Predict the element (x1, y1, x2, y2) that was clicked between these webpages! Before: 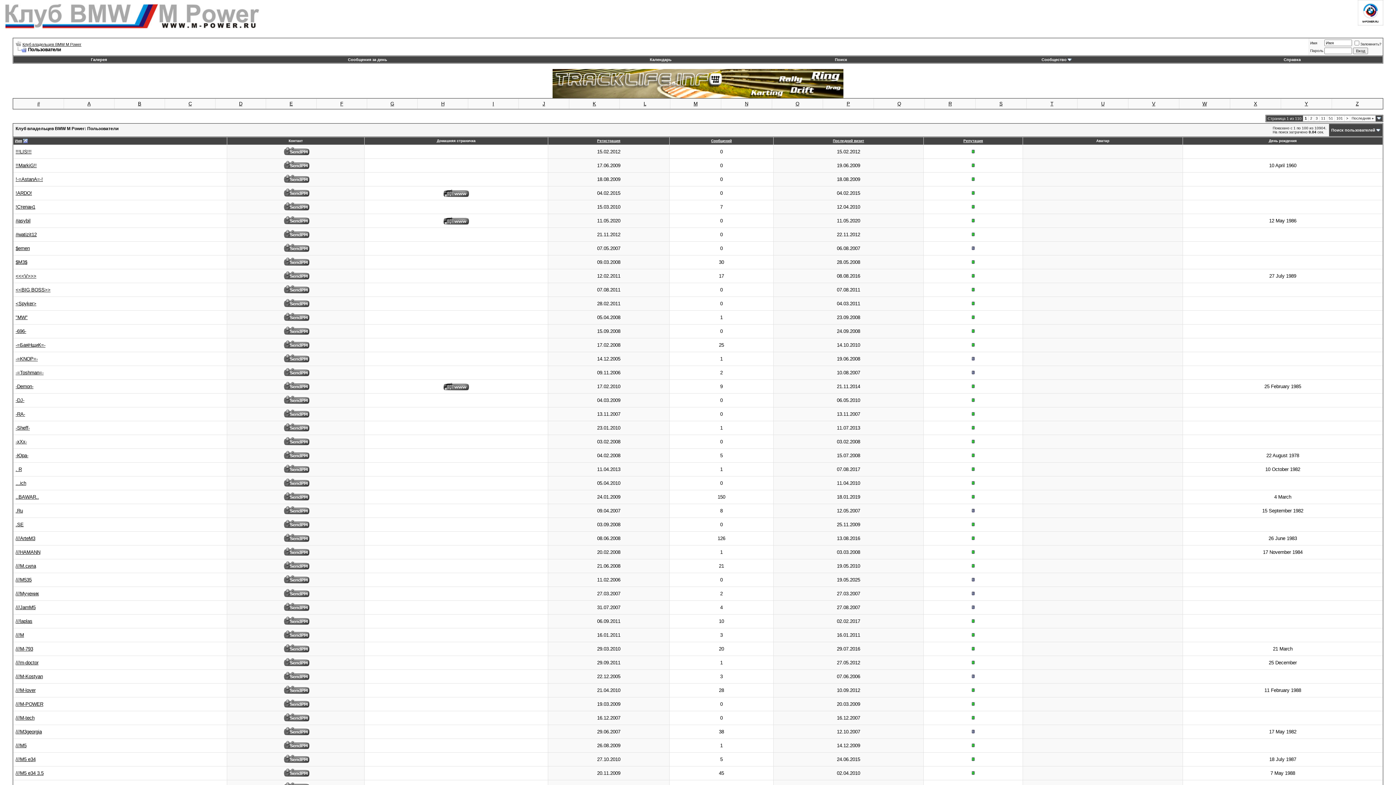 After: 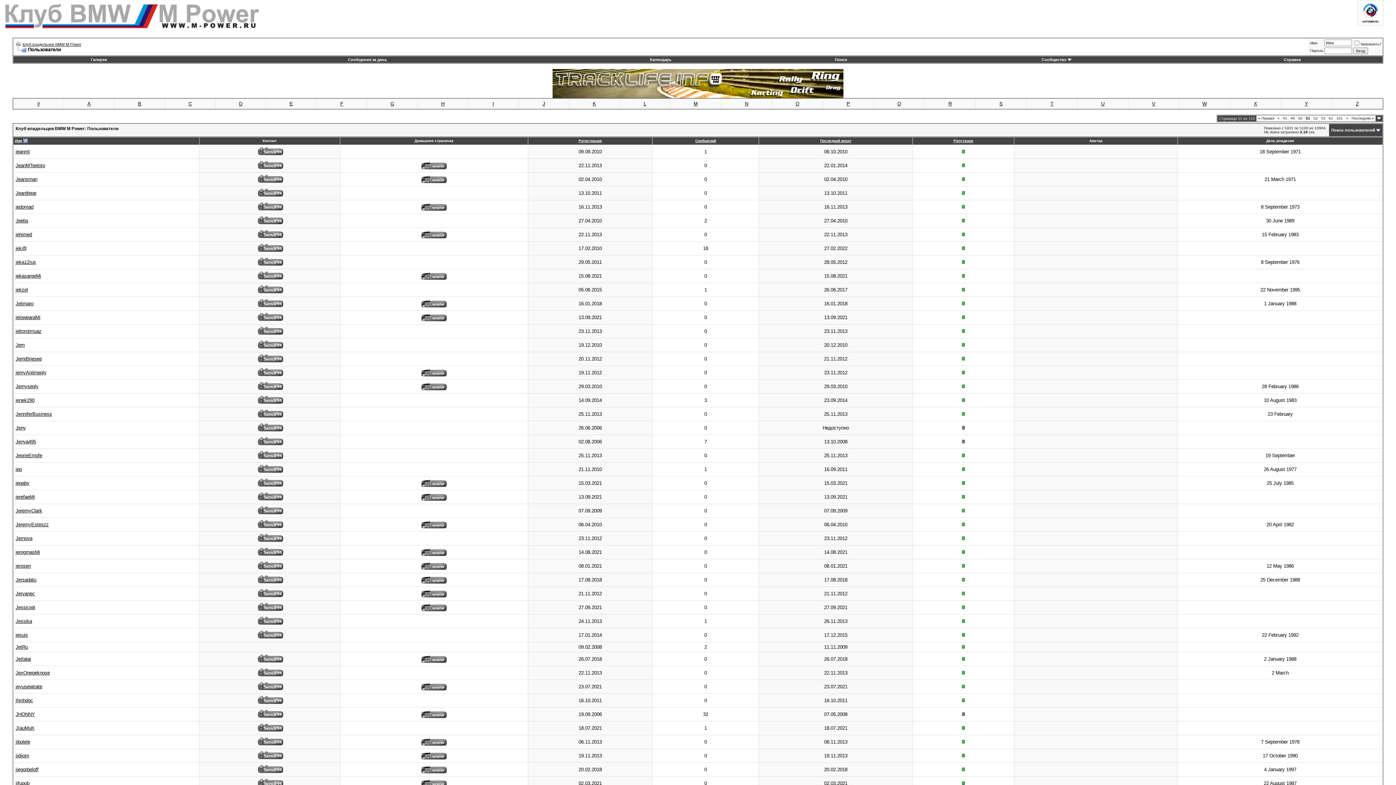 Action: bbox: (1329, 116, 1333, 120) label: 51